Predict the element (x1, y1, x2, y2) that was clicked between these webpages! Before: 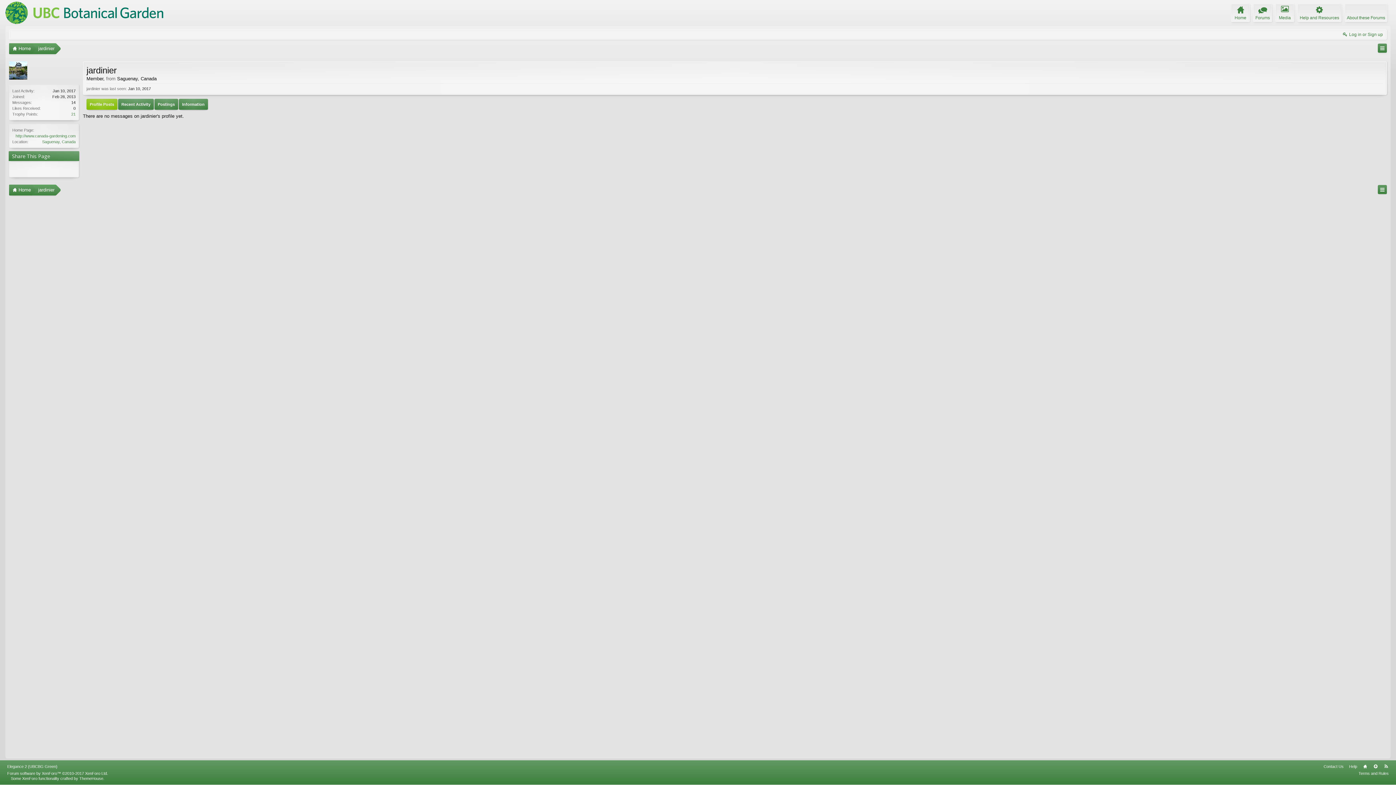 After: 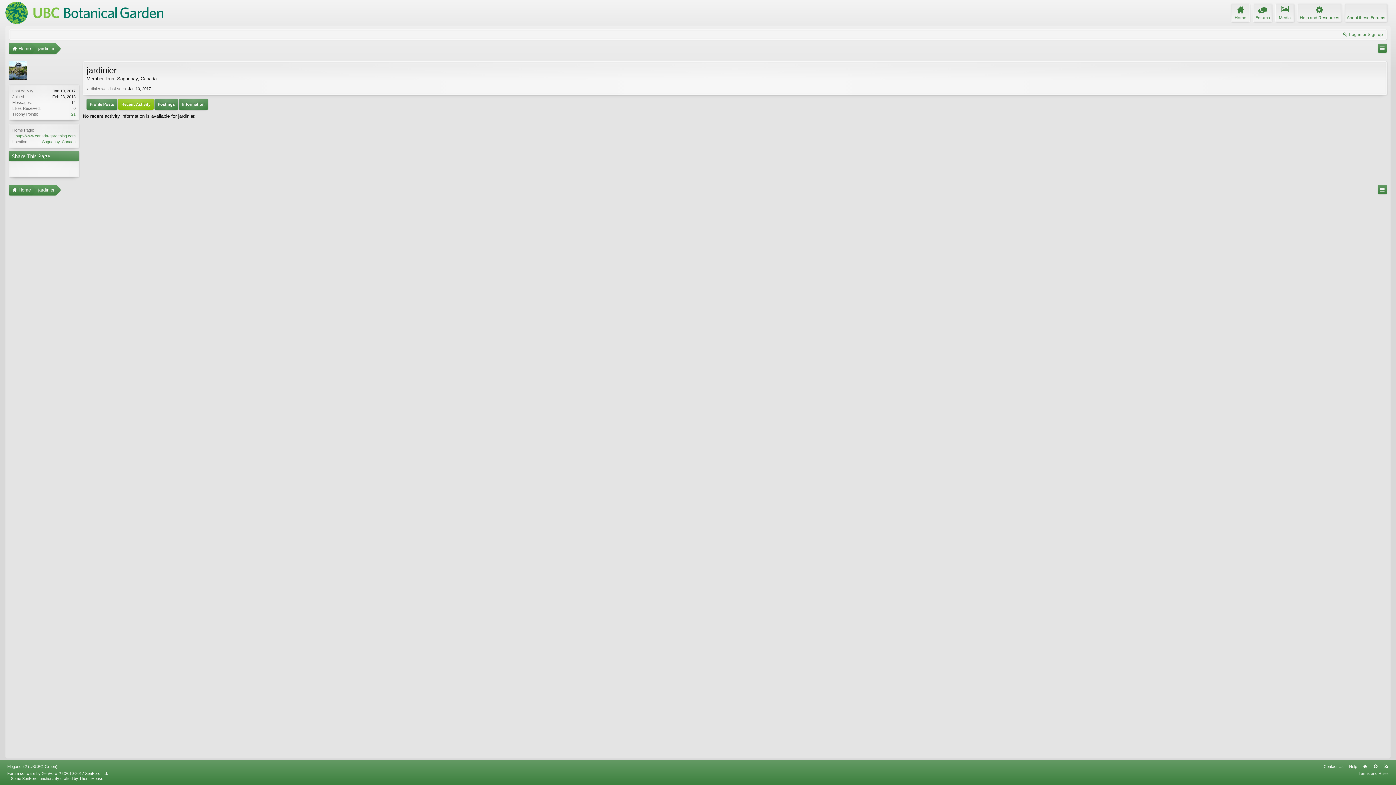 Action: label: Recent Activity bbox: (118, 98, 153, 109)